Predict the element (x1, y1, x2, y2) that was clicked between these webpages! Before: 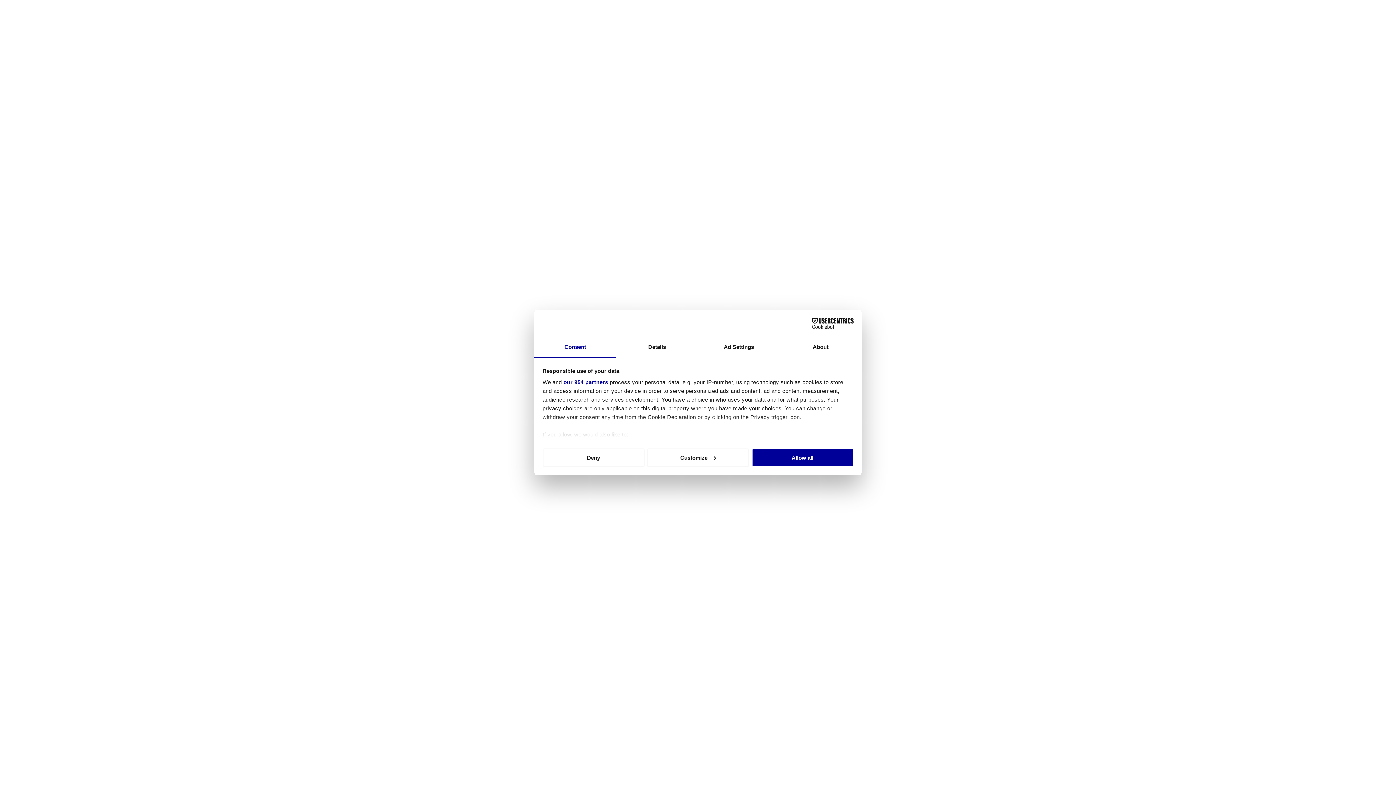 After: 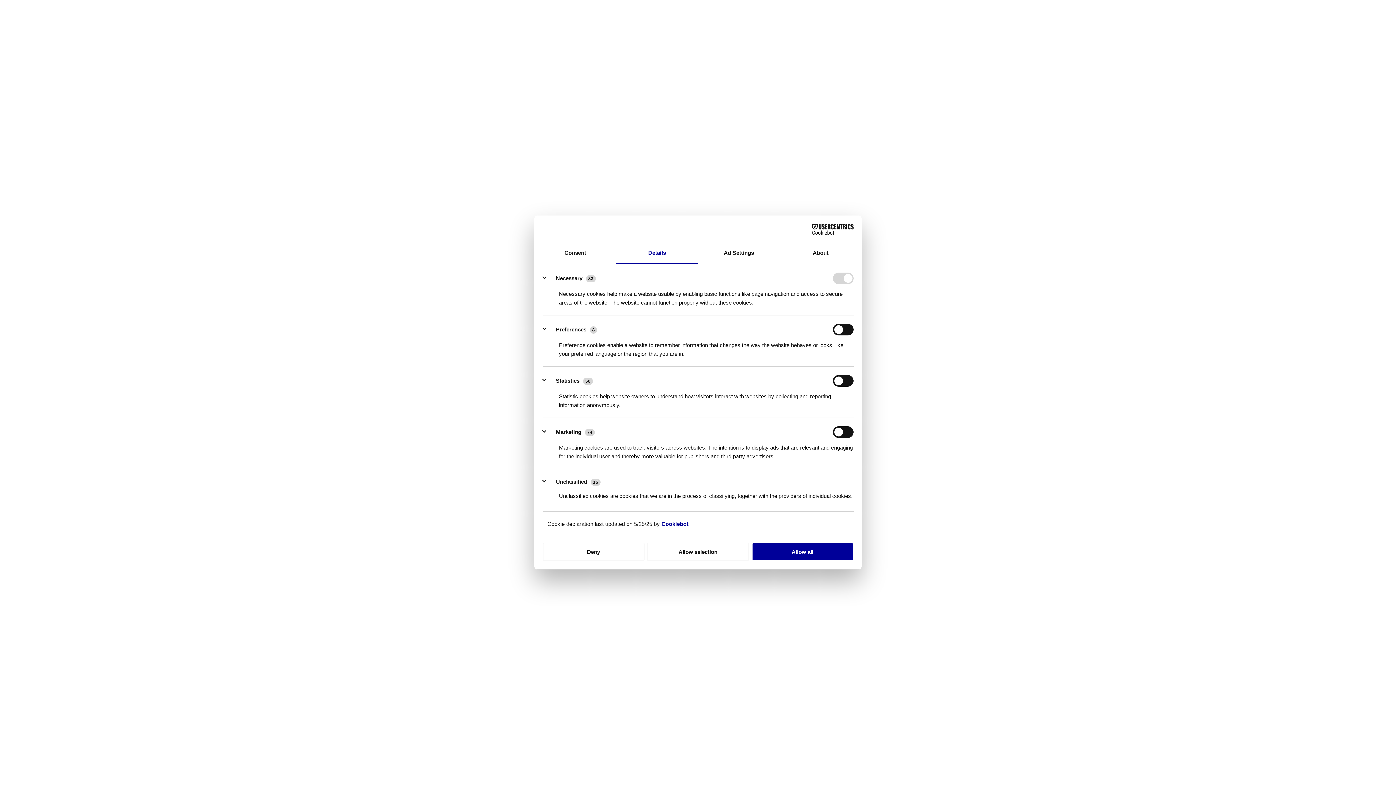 Action: bbox: (616, 337, 698, 358) label: Details